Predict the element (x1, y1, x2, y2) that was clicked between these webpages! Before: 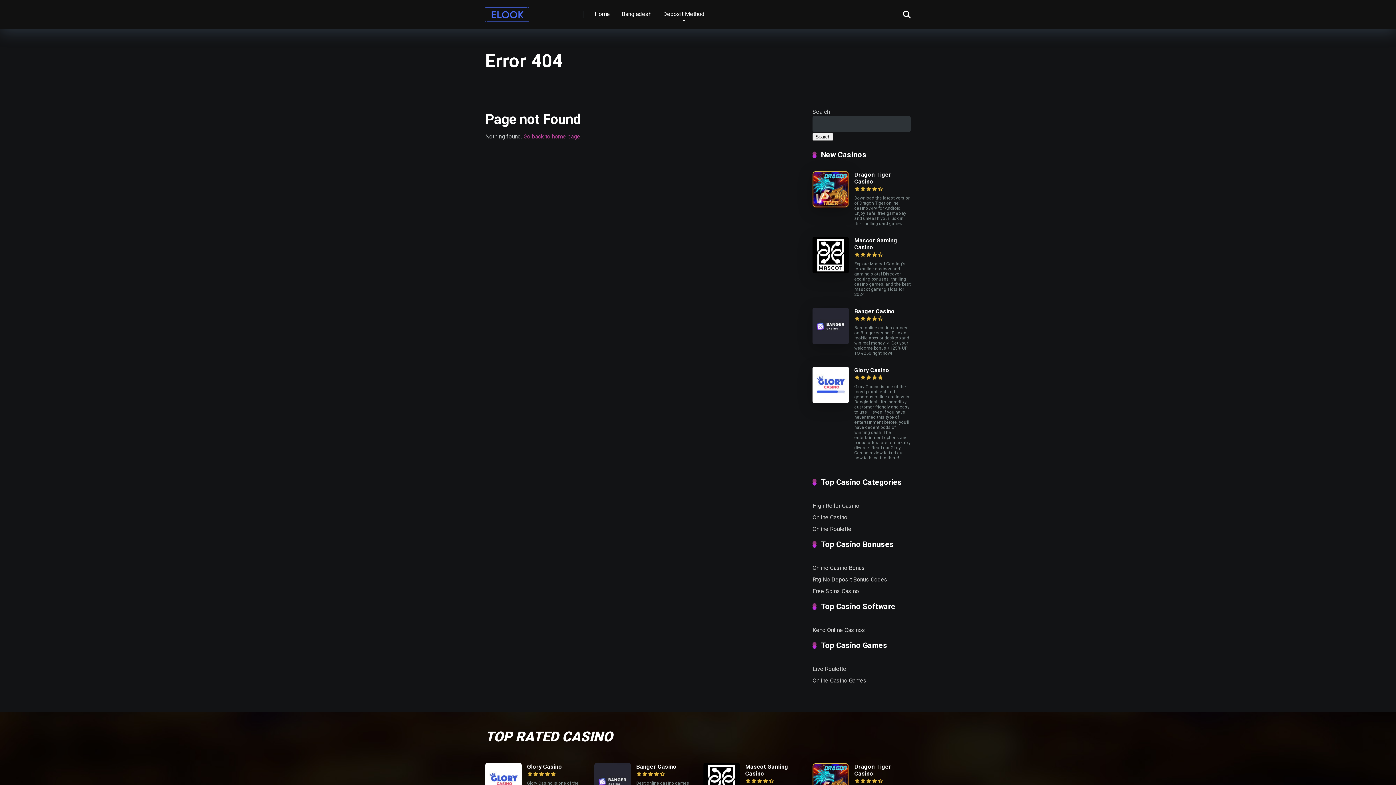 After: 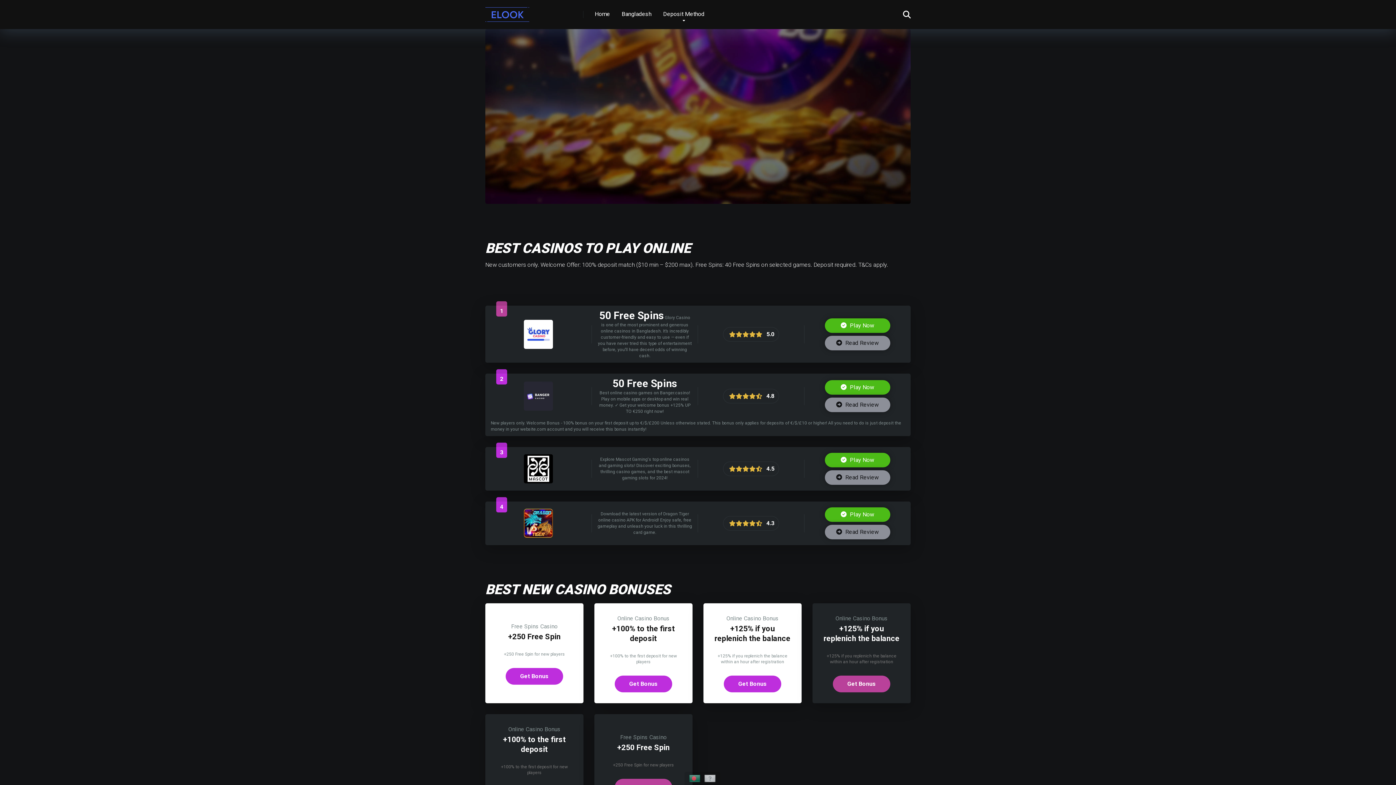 Action: bbox: (657, 0, 710, 29) label: Deposit Method